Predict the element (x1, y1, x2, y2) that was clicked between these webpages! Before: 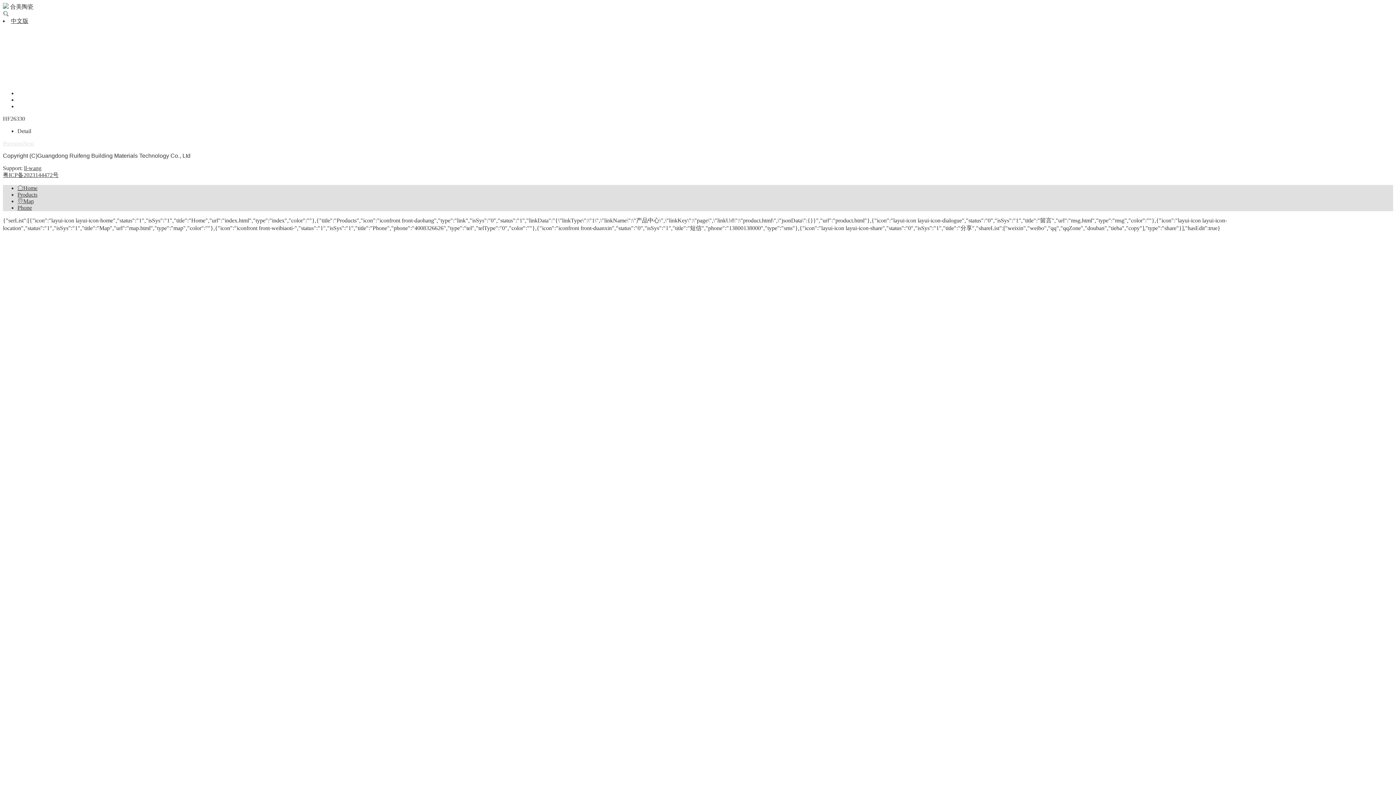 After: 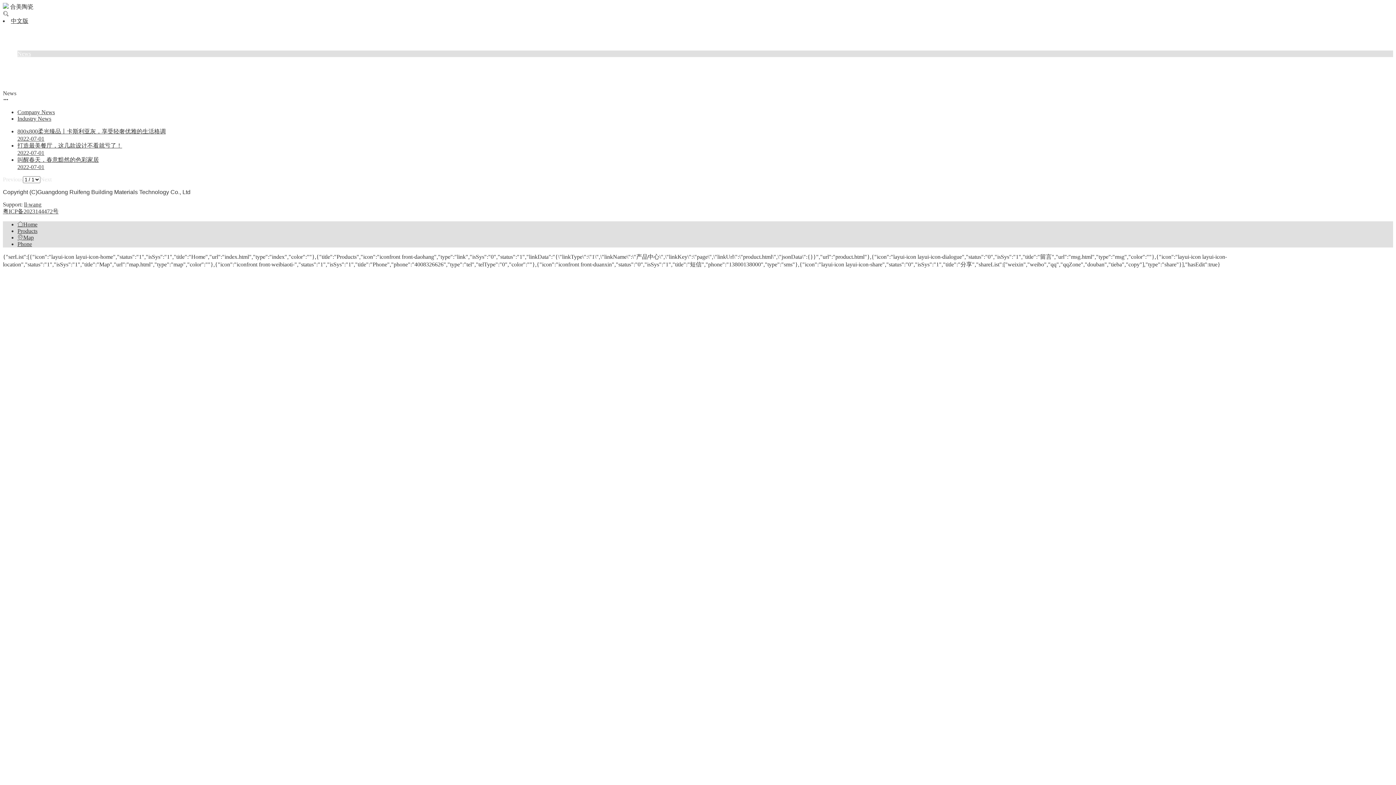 Action: label: News bbox: (17, 50, 30, 56)